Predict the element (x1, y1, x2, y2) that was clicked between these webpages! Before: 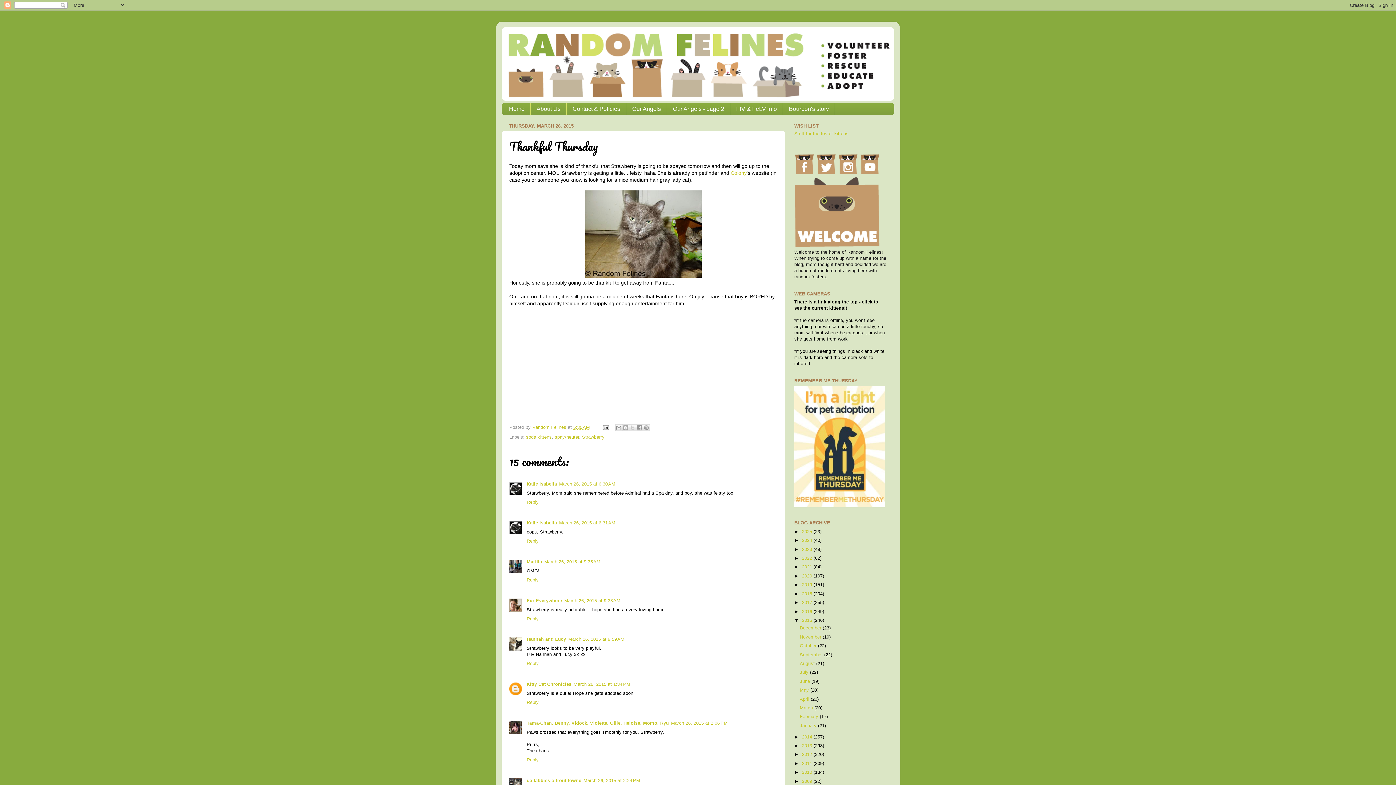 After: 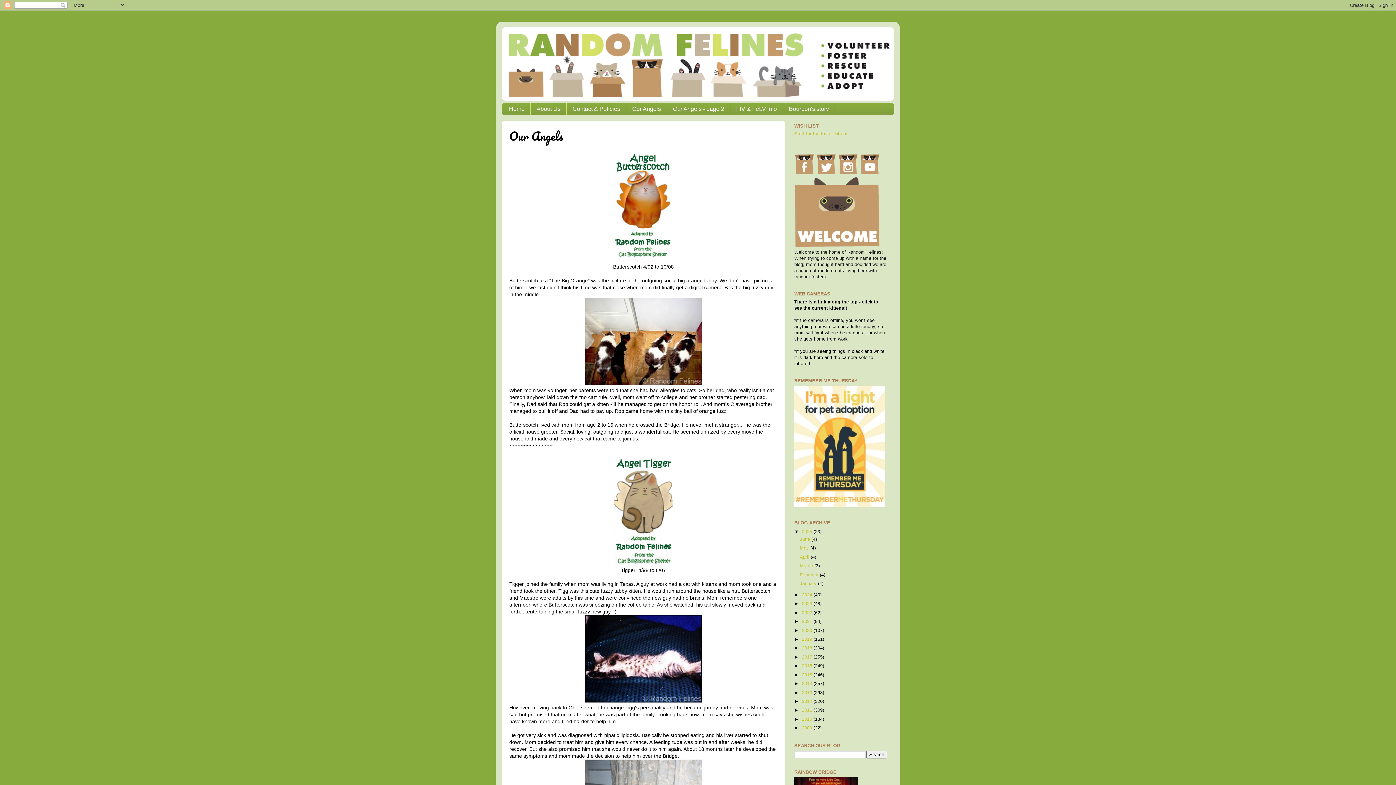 Action: label: Our Angels bbox: (626, 103, 667, 115)